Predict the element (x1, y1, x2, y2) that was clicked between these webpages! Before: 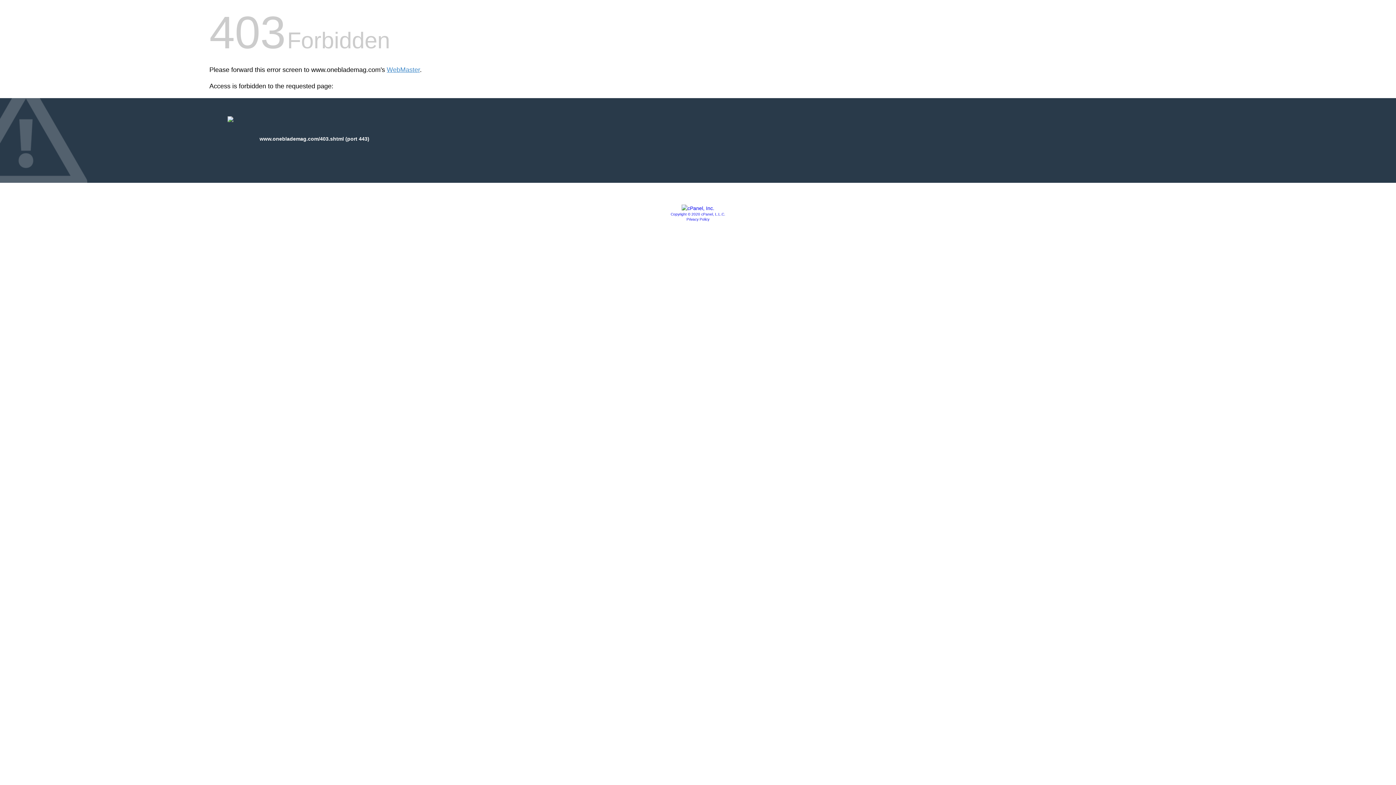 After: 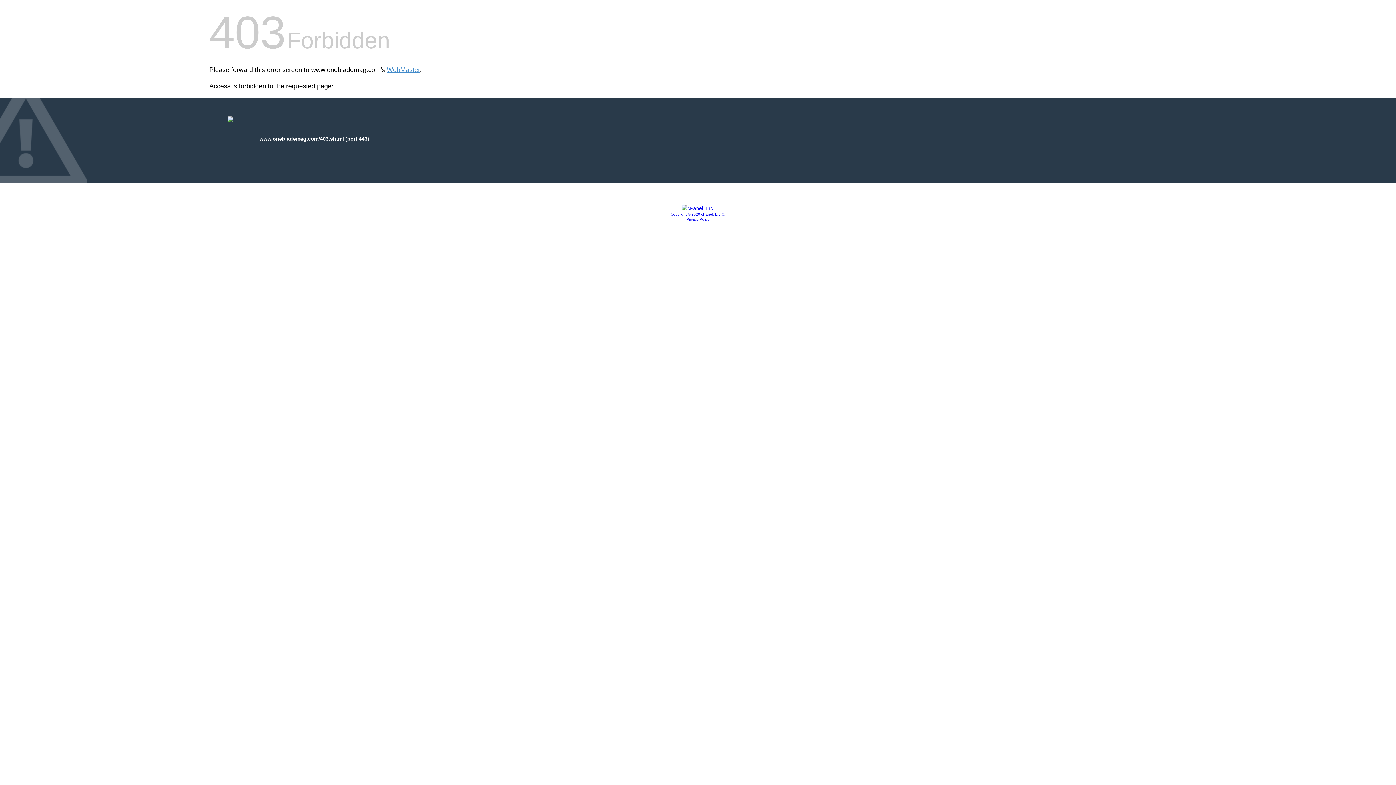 Action: label: Privacy Policy bbox: (686, 217, 709, 221)